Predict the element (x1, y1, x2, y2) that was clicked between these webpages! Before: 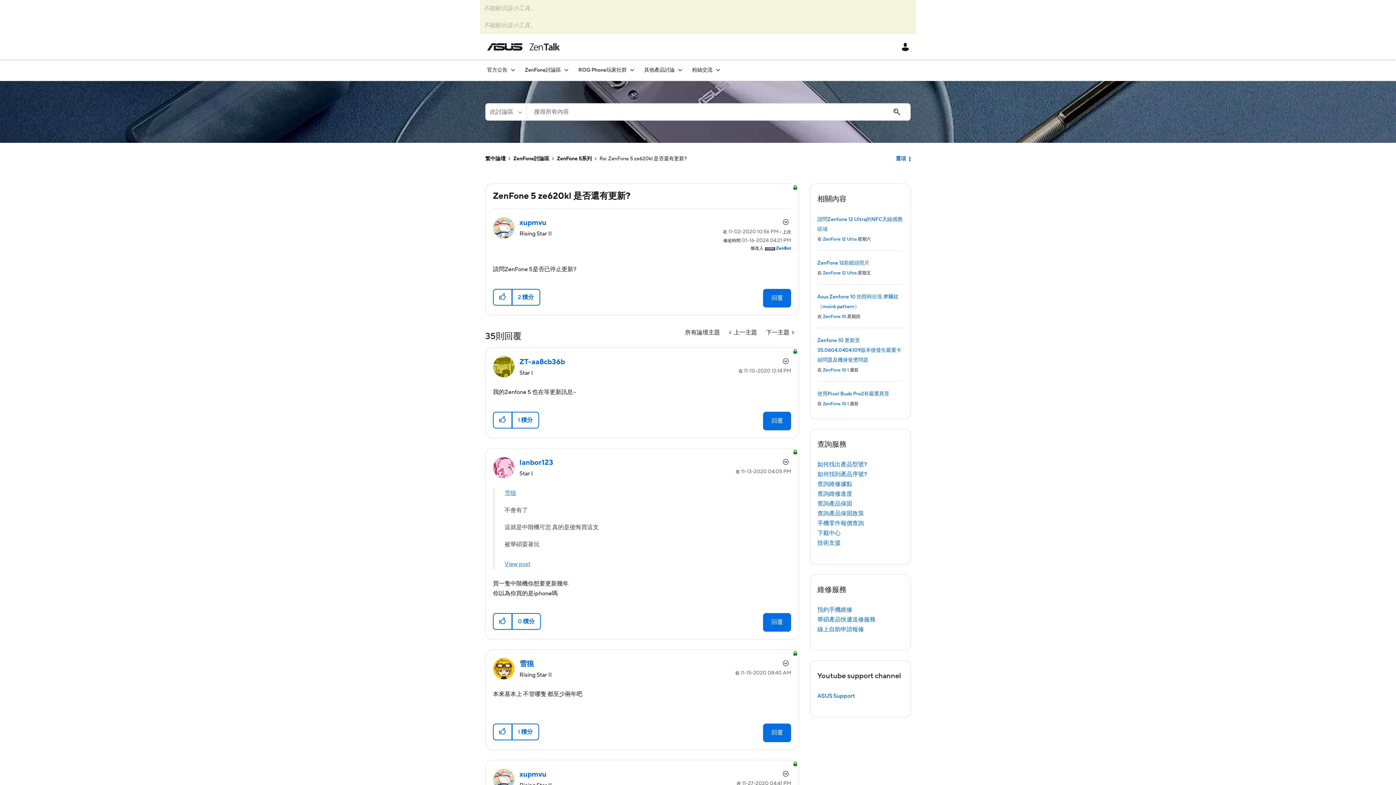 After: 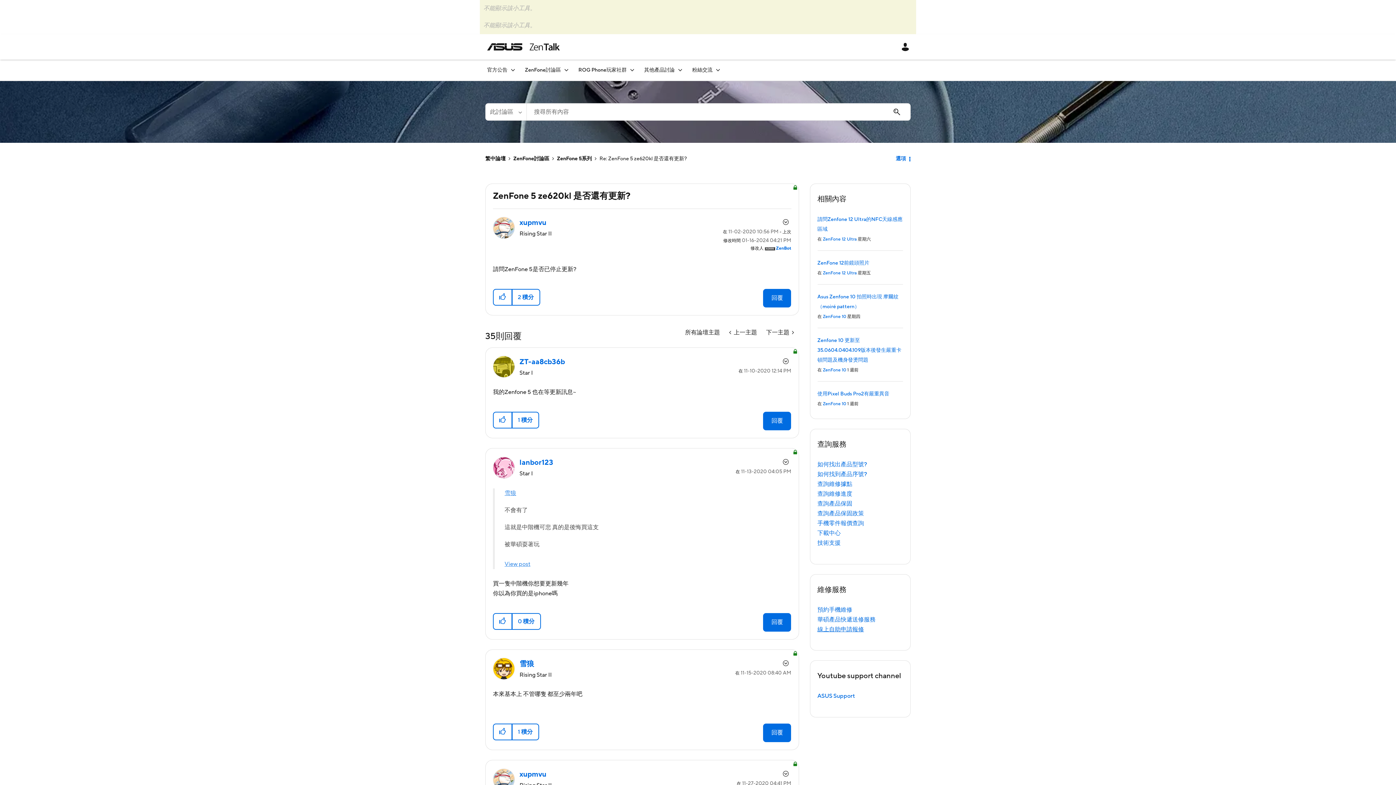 Action: bbox: (817, 626, 864, 633) label: 線上自助申請報修